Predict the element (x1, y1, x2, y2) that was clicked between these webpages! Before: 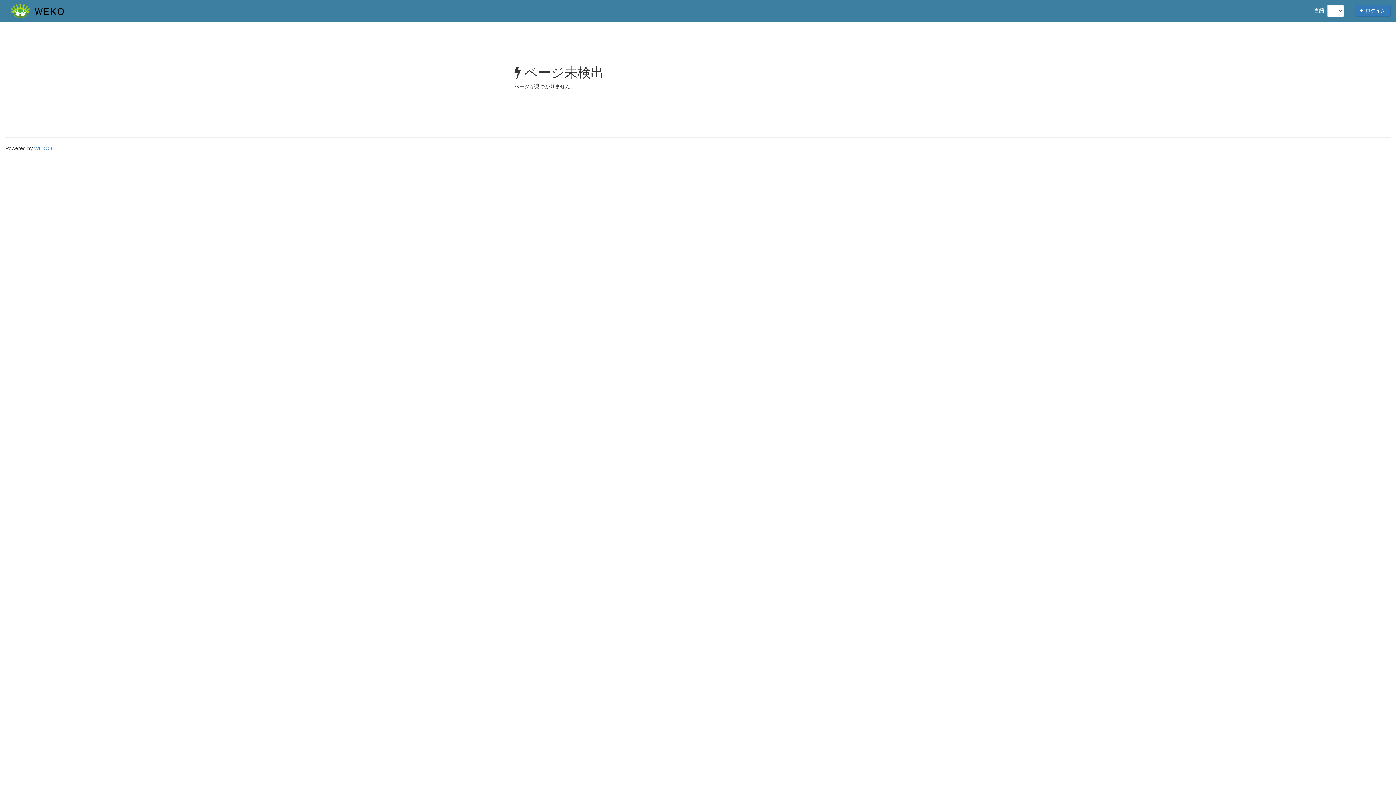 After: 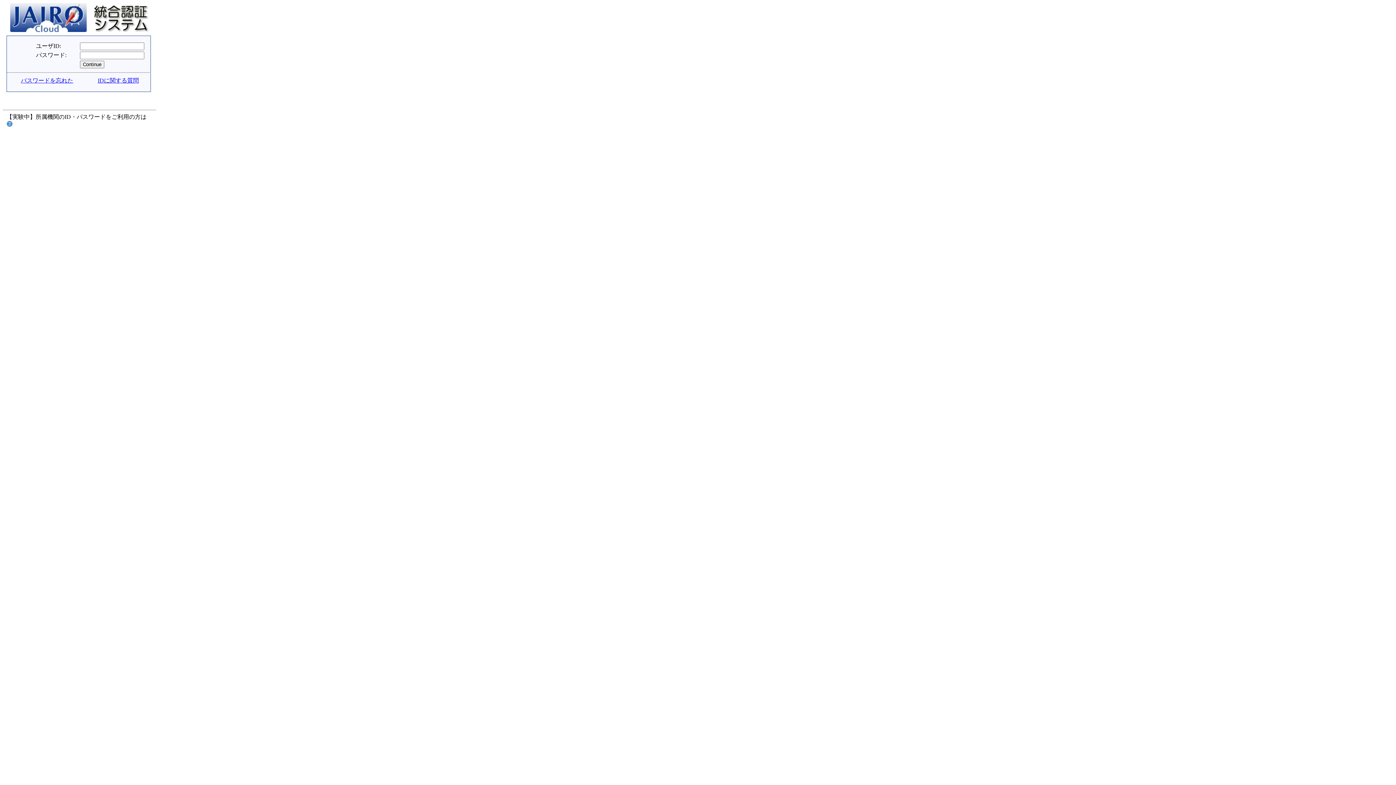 Action: label:  ログイン bbox: (1355, 4, 1390, 16)